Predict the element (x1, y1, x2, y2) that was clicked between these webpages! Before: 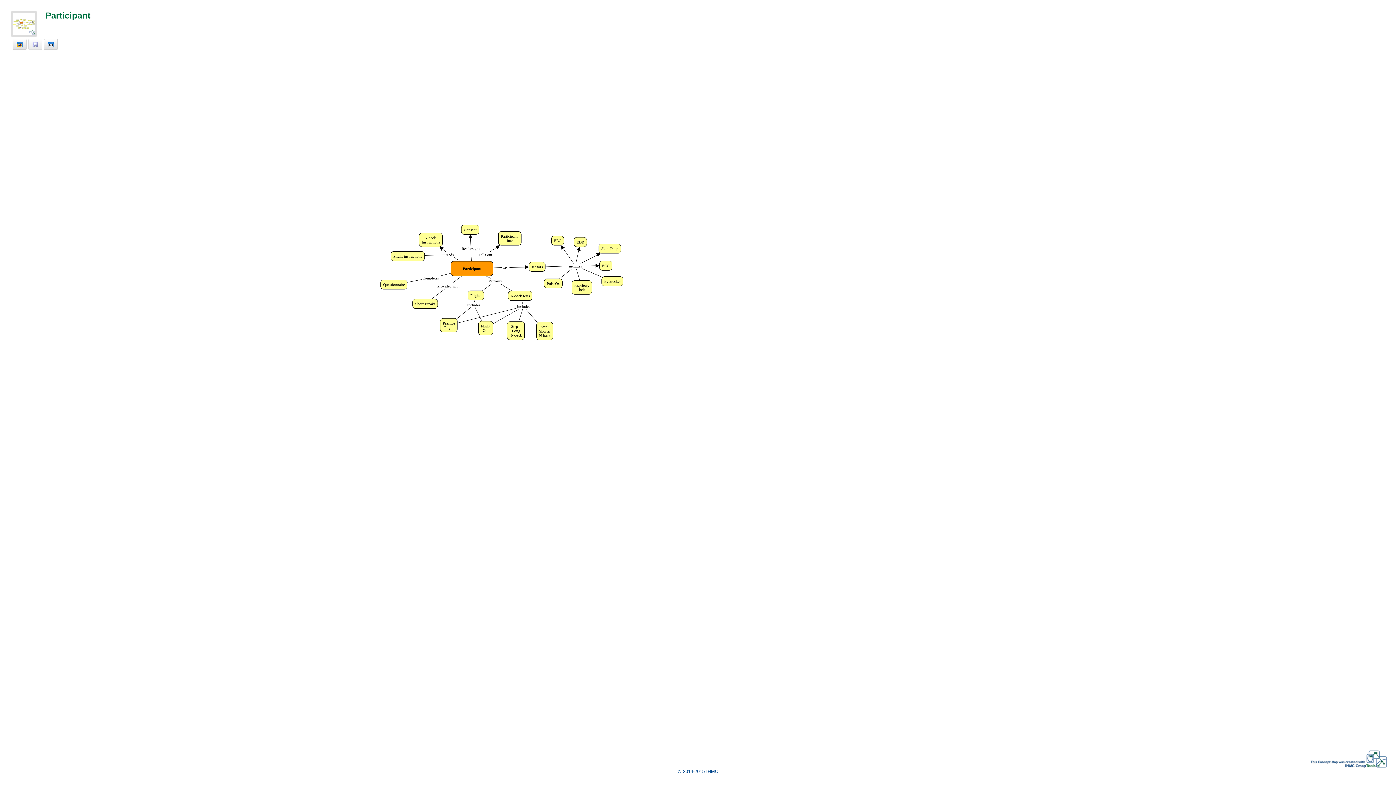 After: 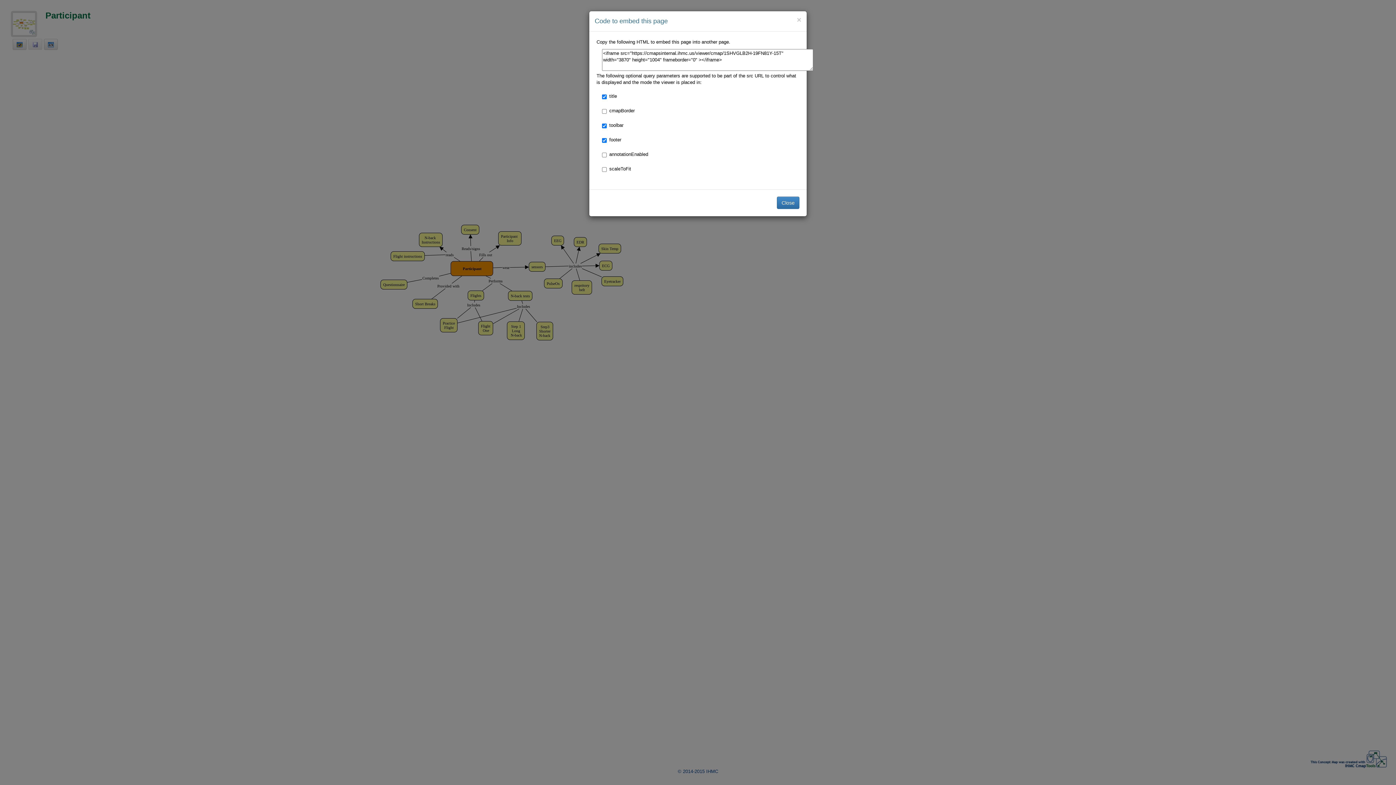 Action: bbox: (44, 38, 57, 49)